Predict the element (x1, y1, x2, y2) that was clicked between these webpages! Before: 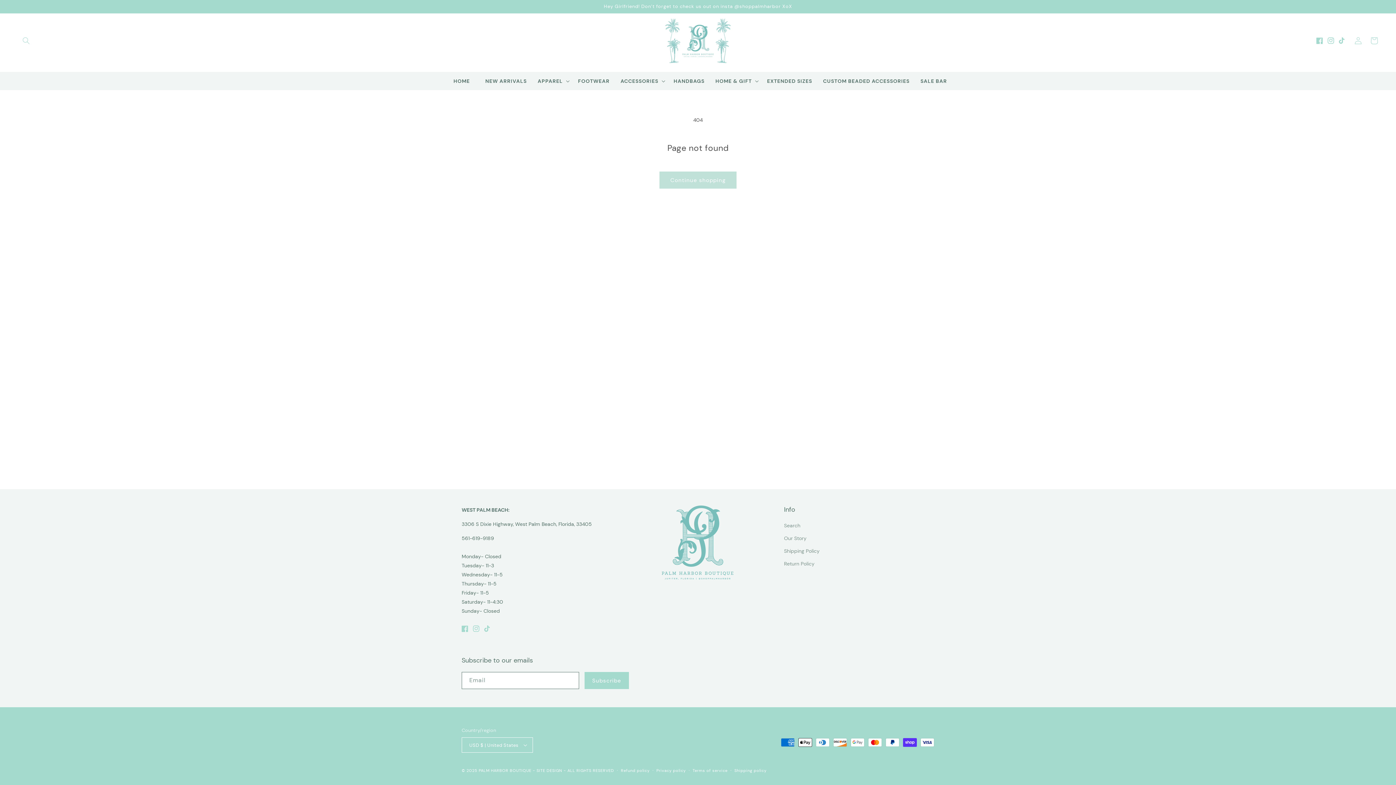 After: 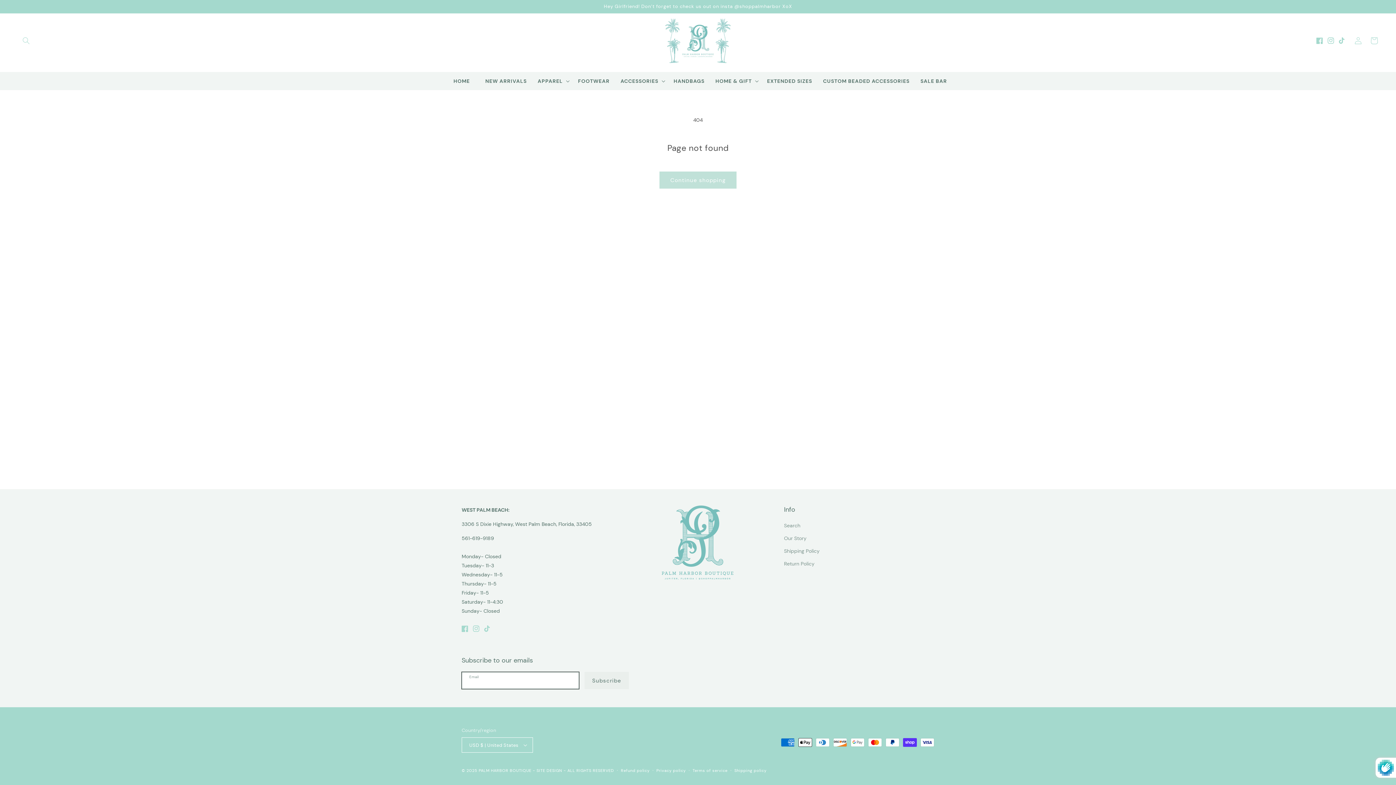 Action: bbox: (584, 672, 629, 689) label: Subscribe